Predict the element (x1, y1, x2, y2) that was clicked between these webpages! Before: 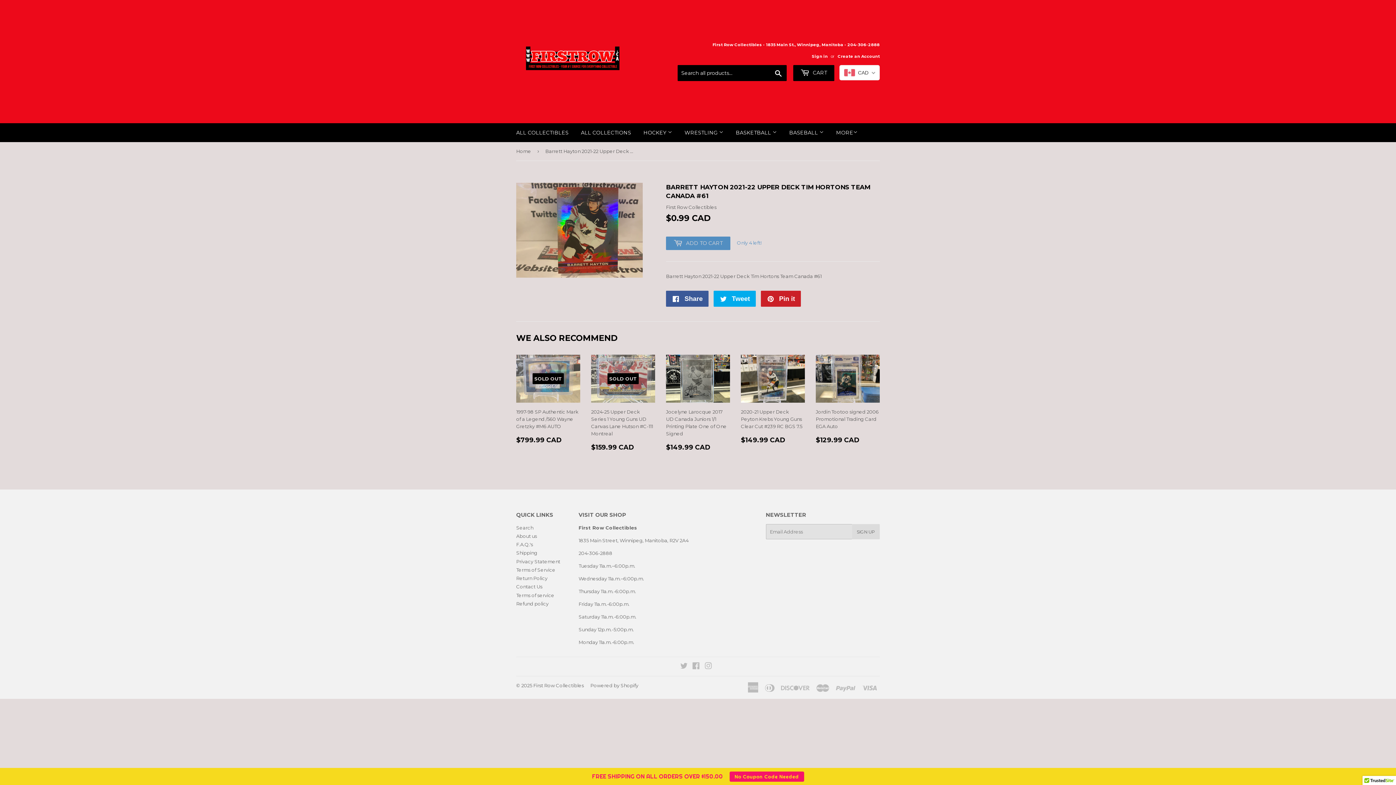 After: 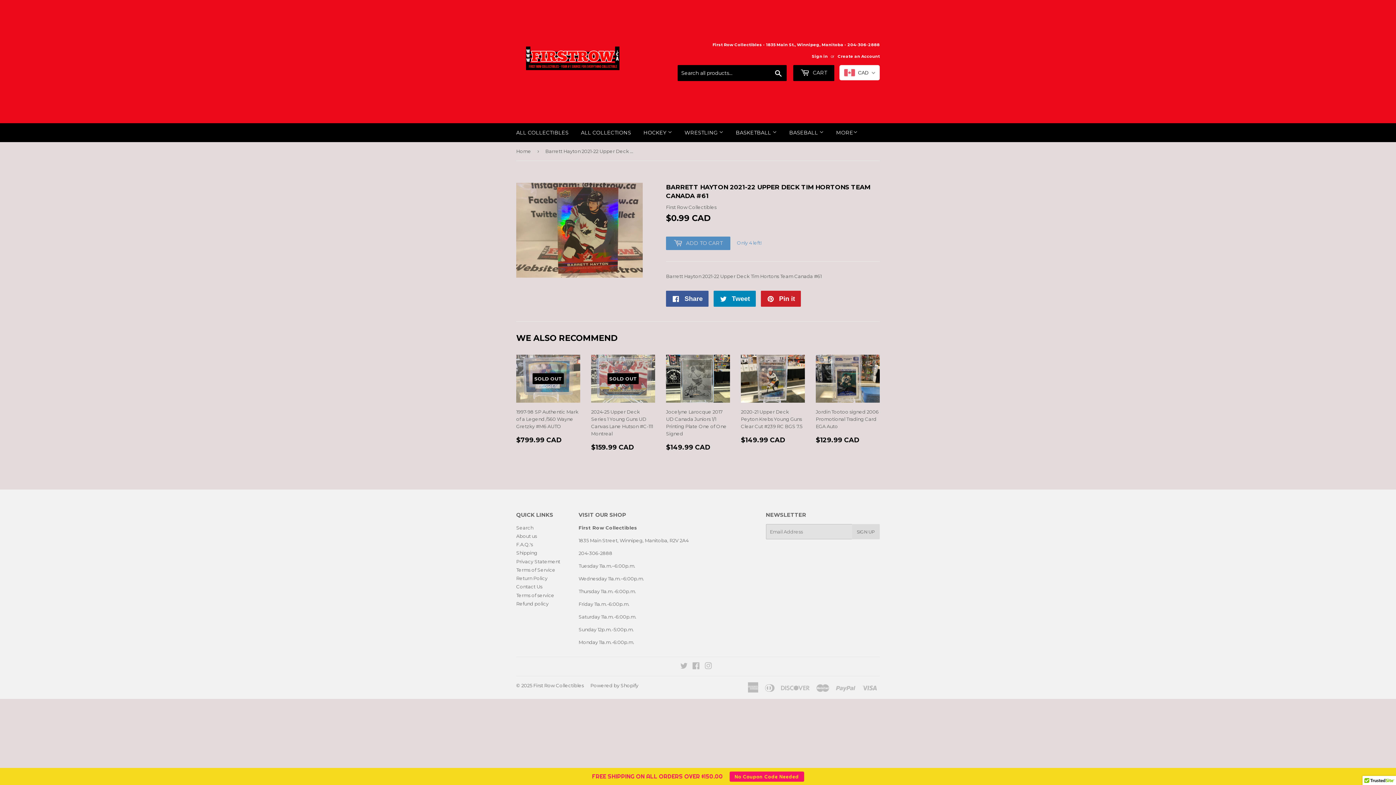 Action: bbox: (713, 290, 756, 306) label:  Tweet
Tweet on Twitter